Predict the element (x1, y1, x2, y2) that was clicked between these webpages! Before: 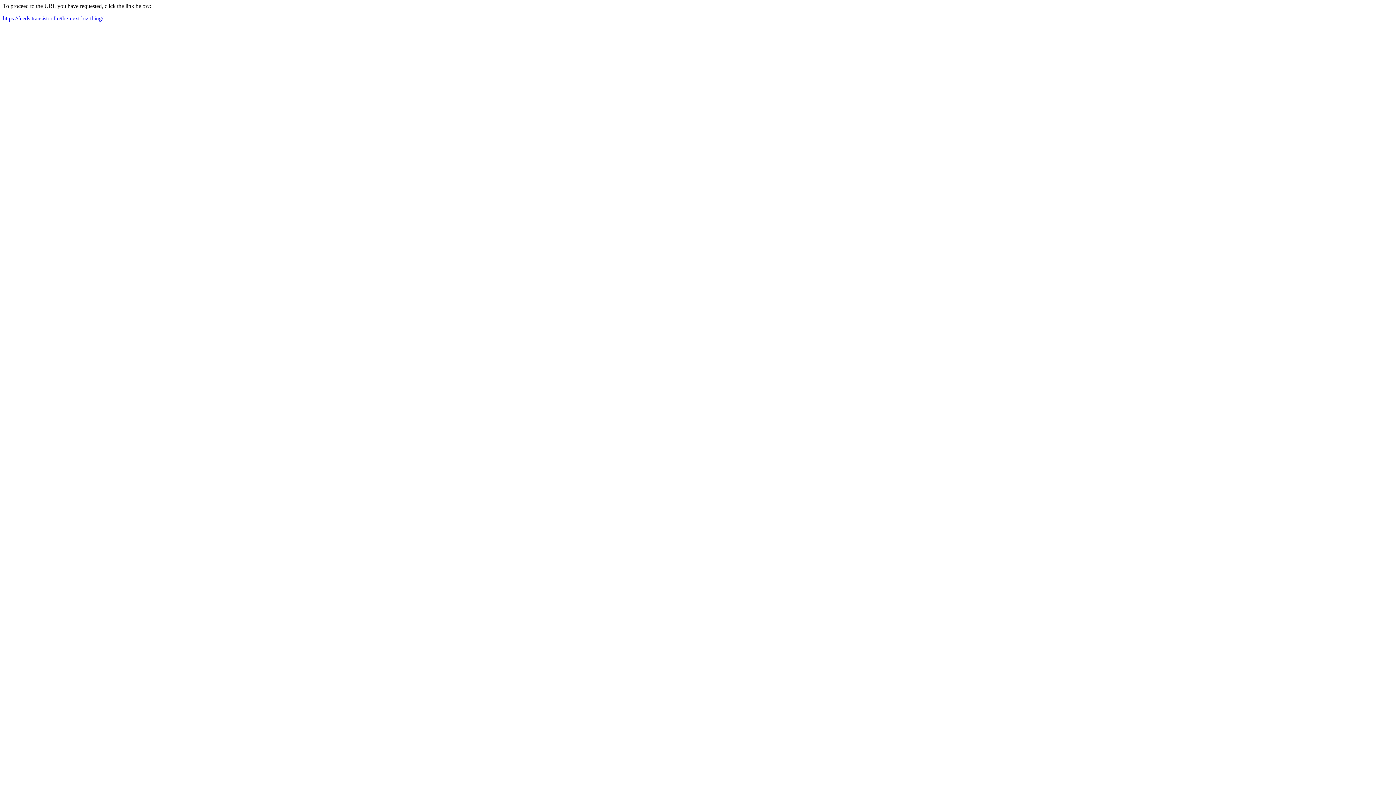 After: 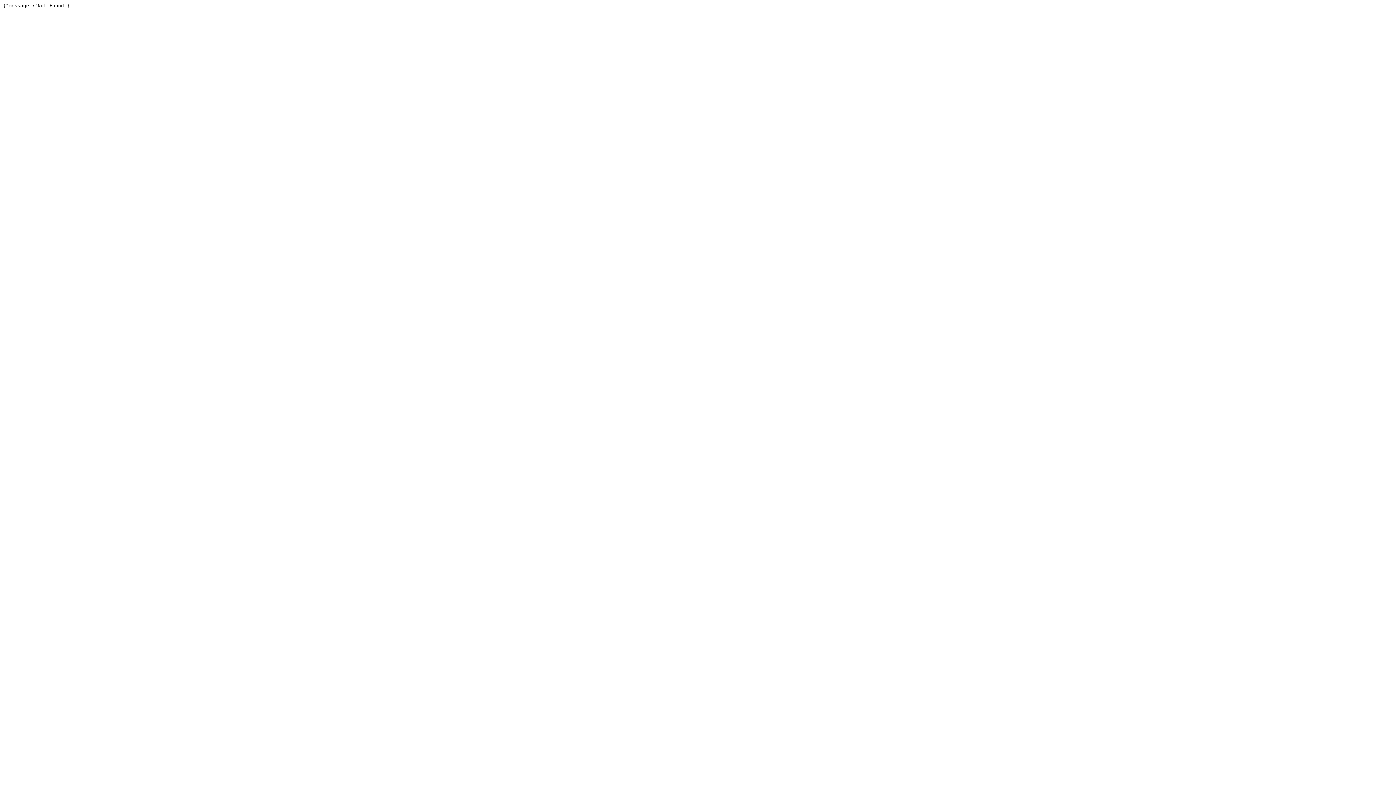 Action: label: https://feeds.transistor.fm/the-next-biz-thing/ bbox: (2, 15, 103, 21)